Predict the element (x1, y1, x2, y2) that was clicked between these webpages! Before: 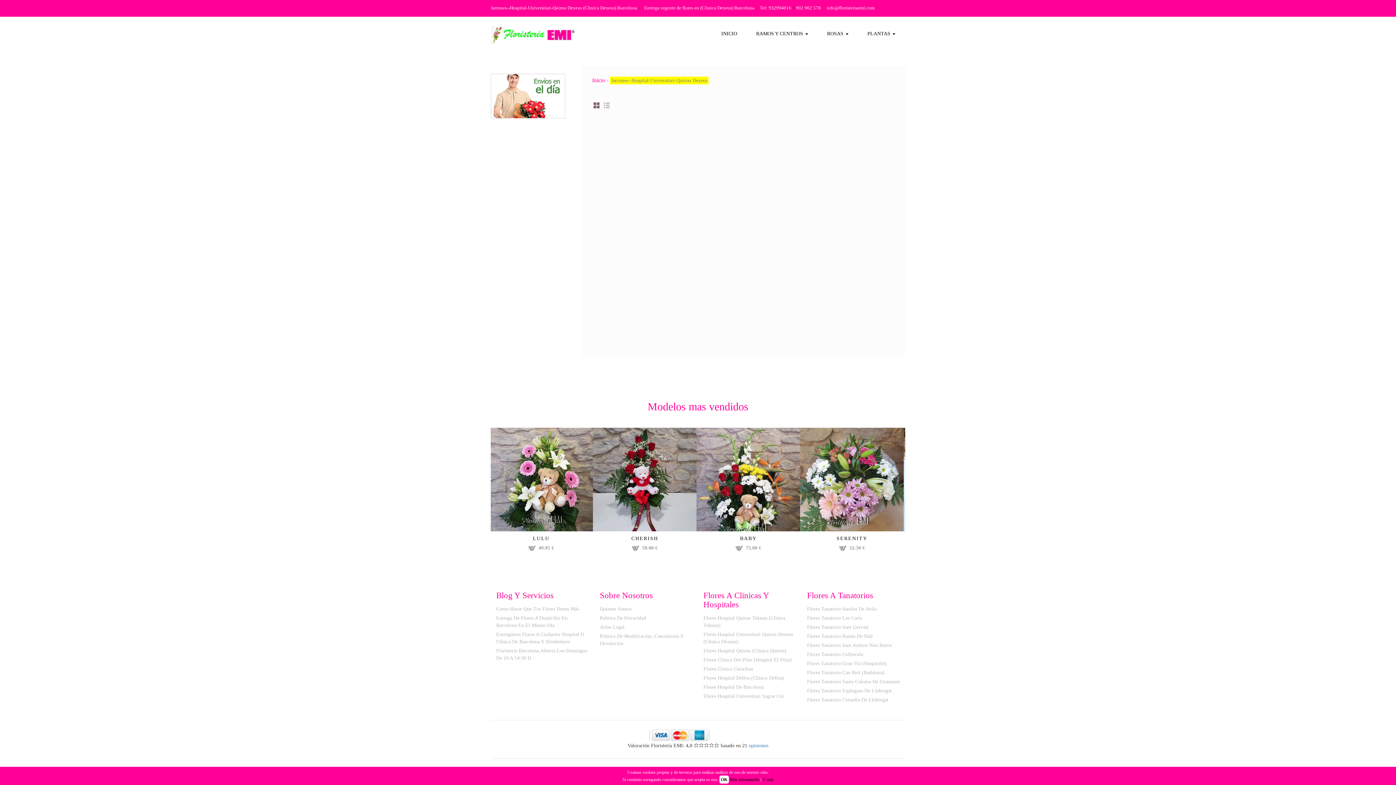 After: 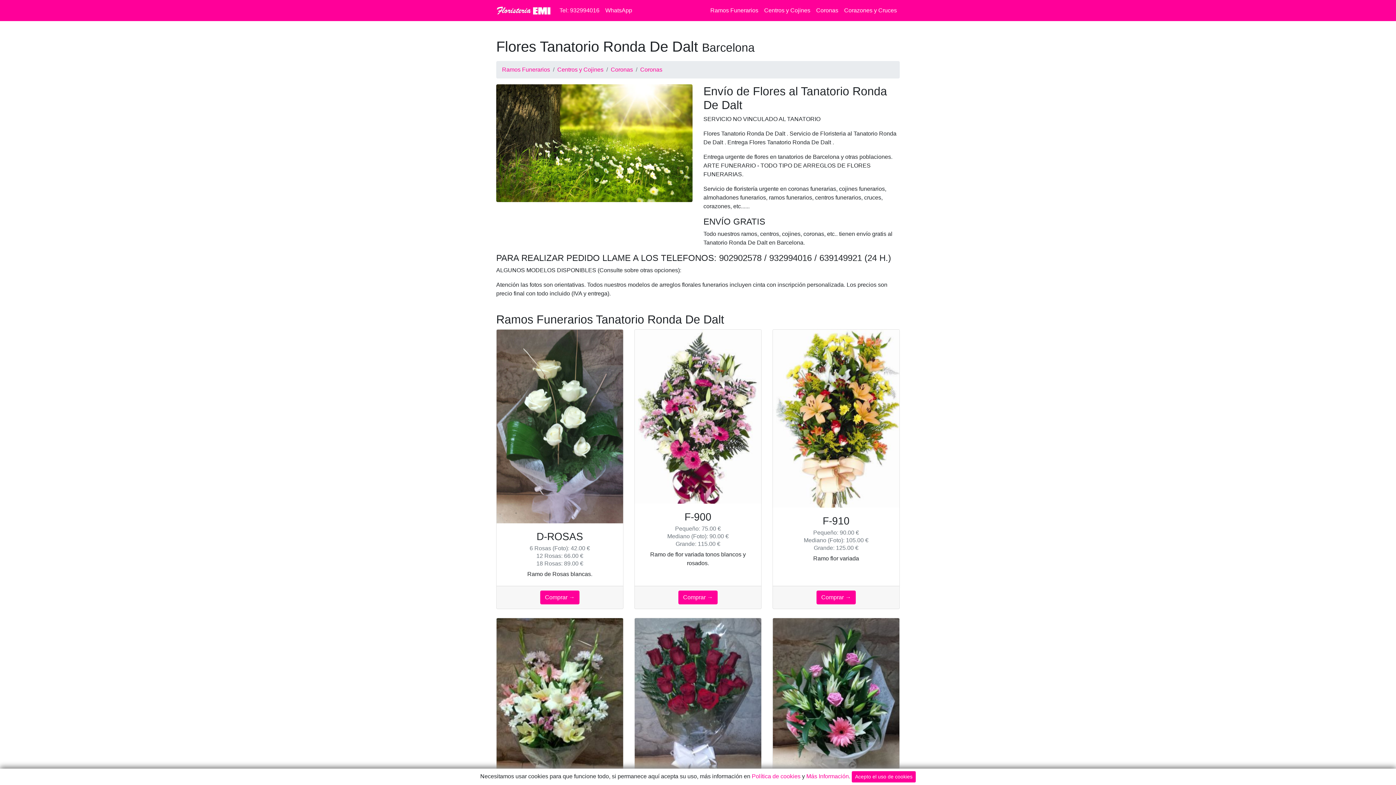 Action: label: Flores Tanatorio Ronda De Dalt bbox: (807, 633, 873, 639)